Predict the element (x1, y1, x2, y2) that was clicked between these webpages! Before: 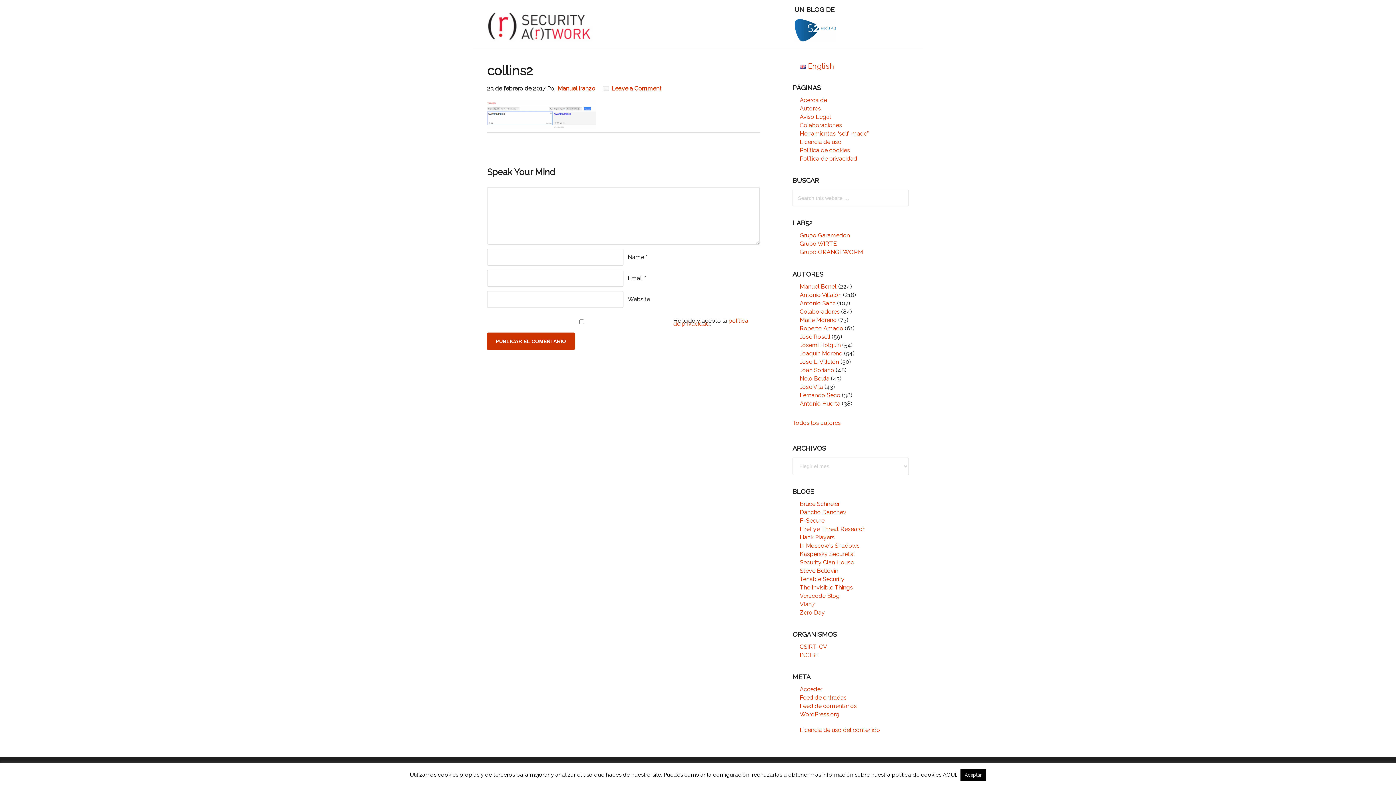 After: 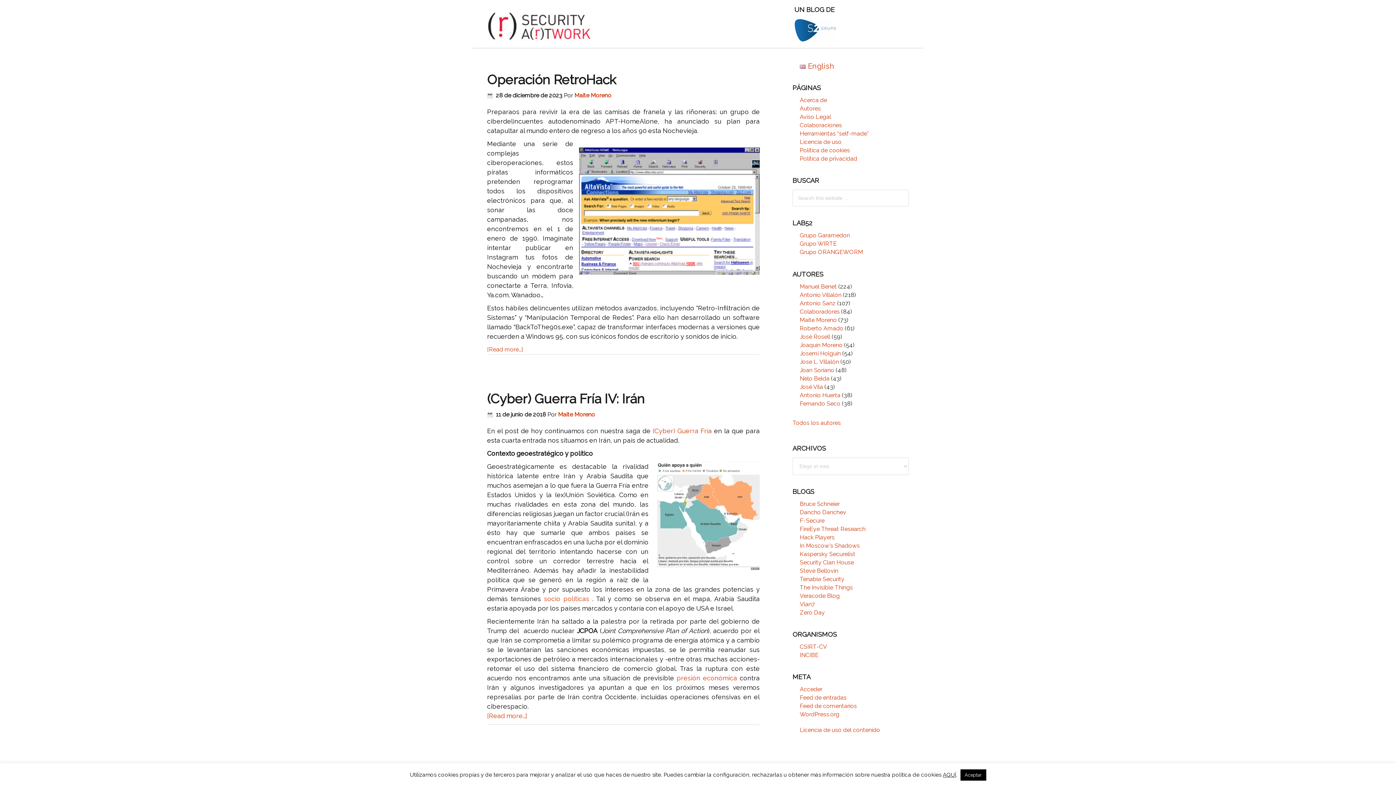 Action: bbox: (800, 316, 837, 323) label: Maite Moreno